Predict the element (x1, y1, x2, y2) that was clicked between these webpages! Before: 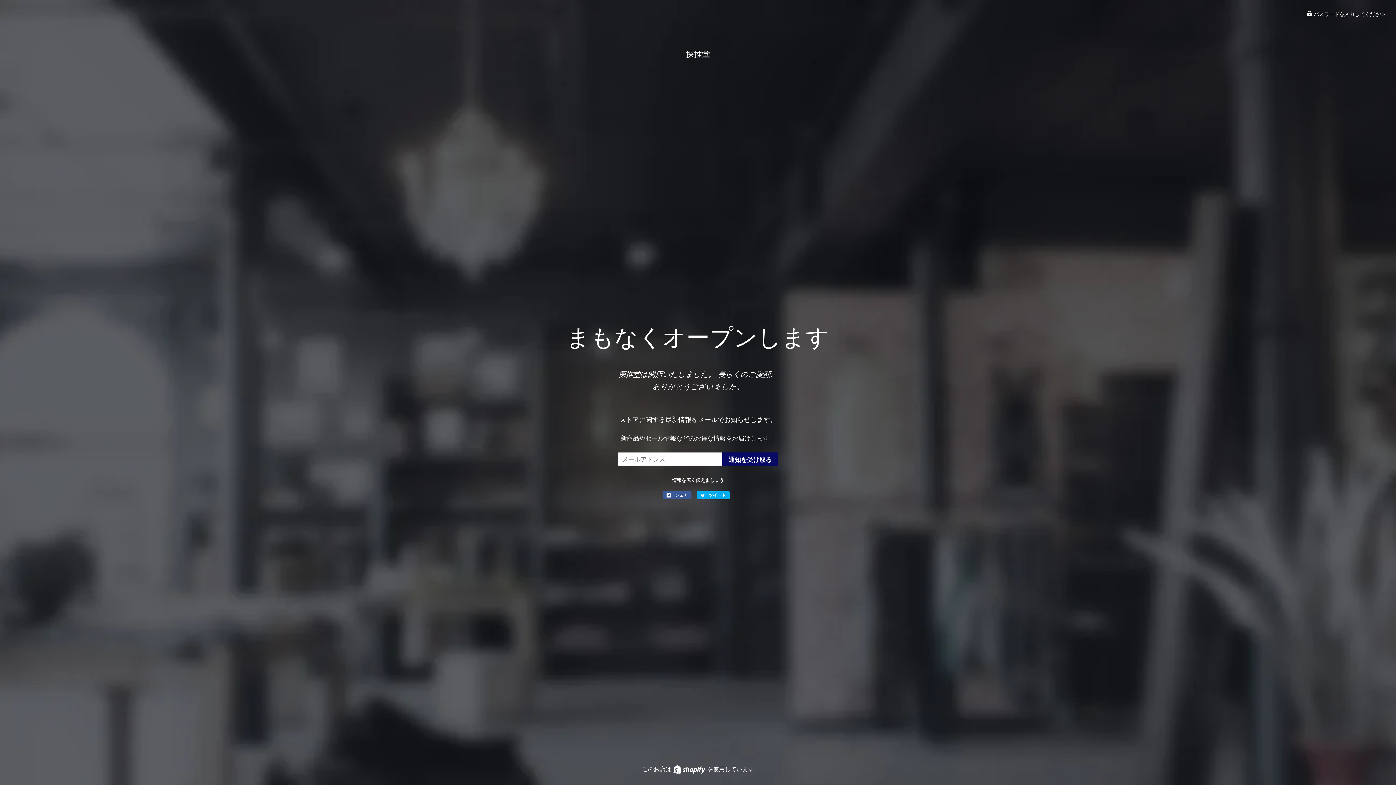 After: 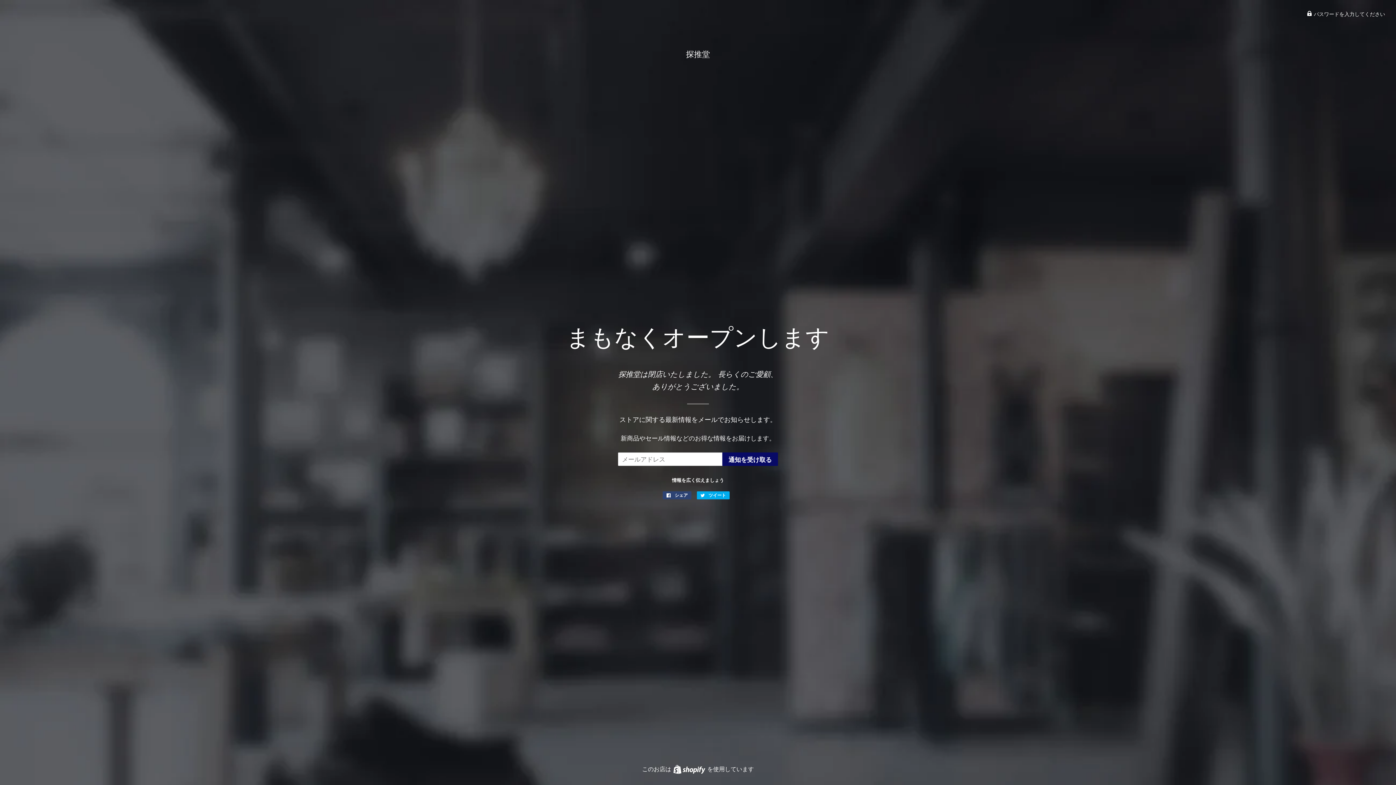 Action: bbox: (662, 491, 691, 499) label:  シェア
Facebookでシェアする